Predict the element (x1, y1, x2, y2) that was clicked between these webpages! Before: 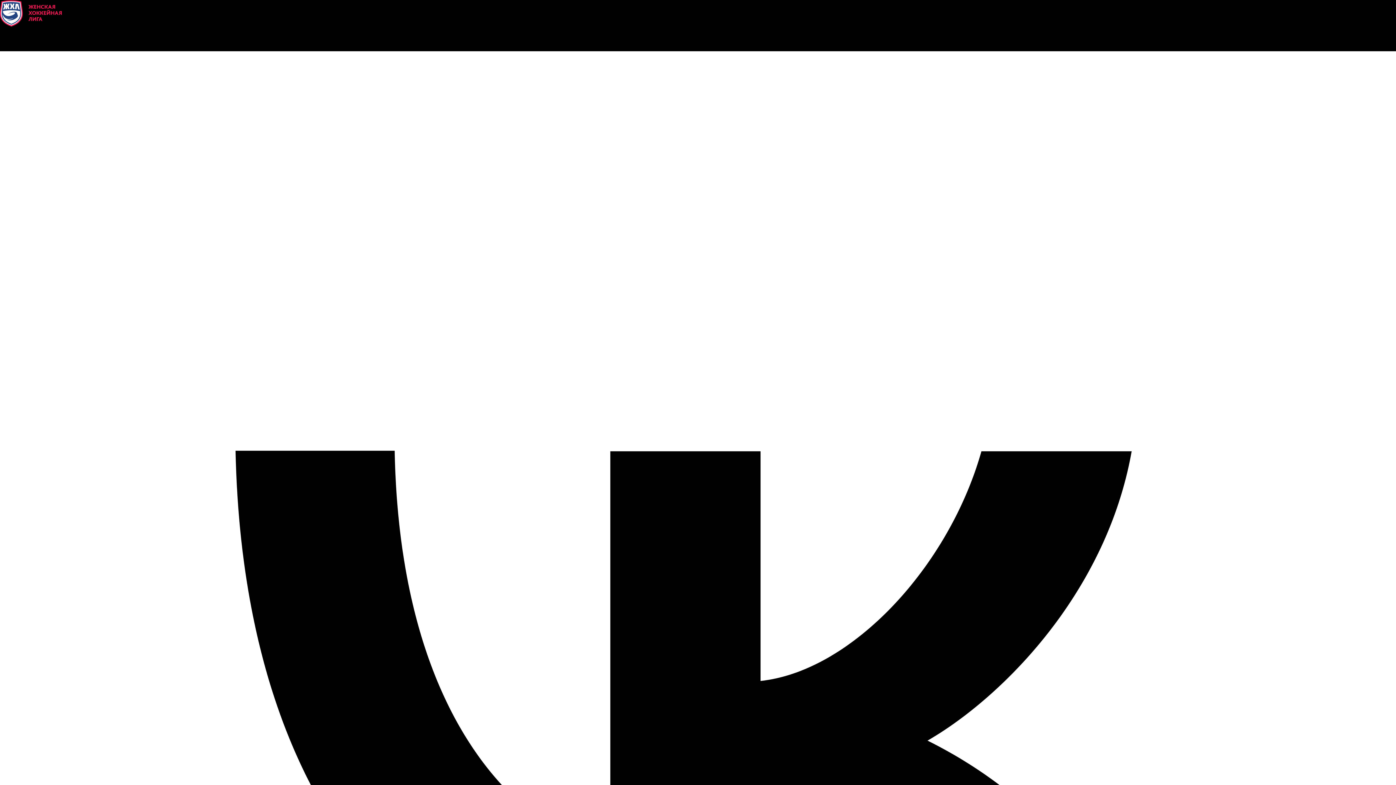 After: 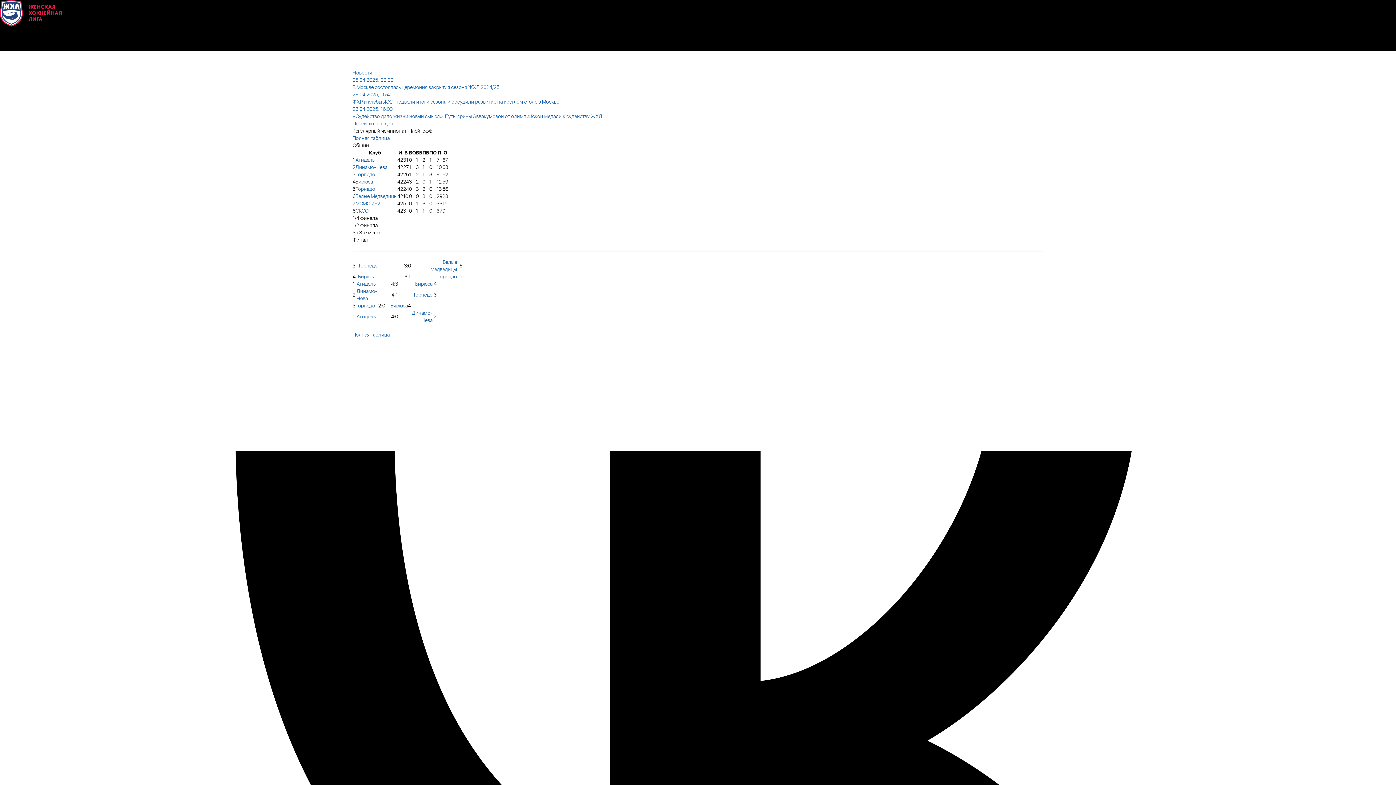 Action: bbox: (0, 10, 61, 15)